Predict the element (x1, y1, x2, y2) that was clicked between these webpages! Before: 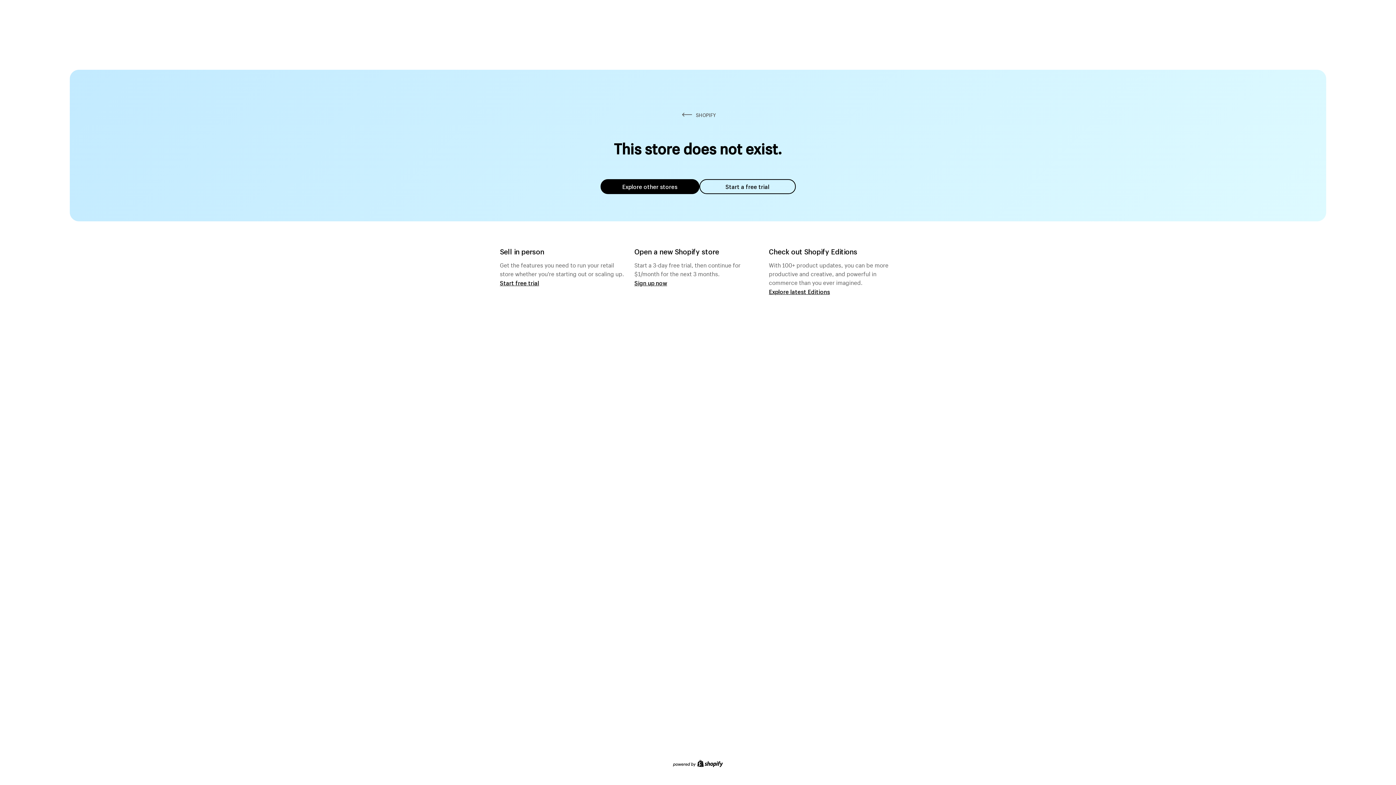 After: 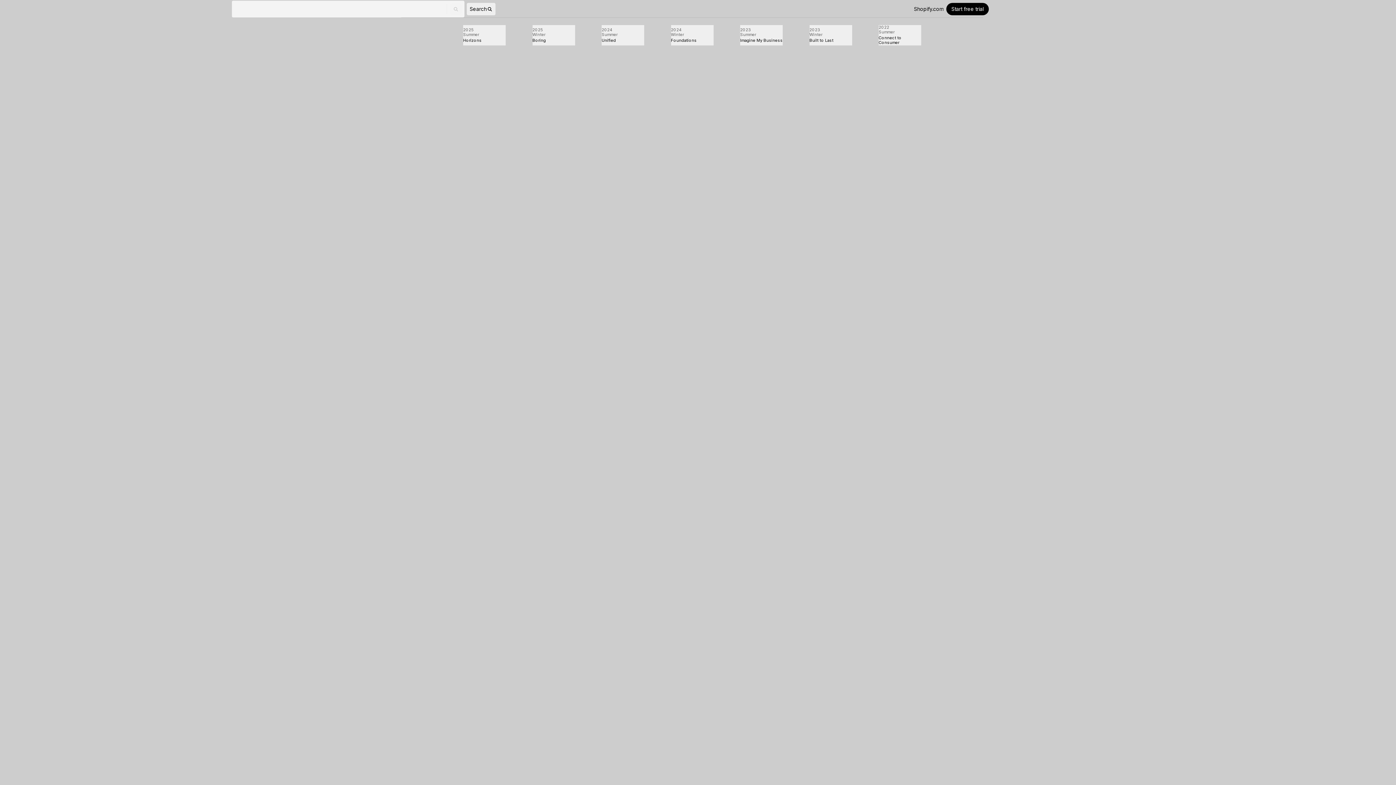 Action: bbox: (769, 287, 830, 295) label: Explore latest Editions